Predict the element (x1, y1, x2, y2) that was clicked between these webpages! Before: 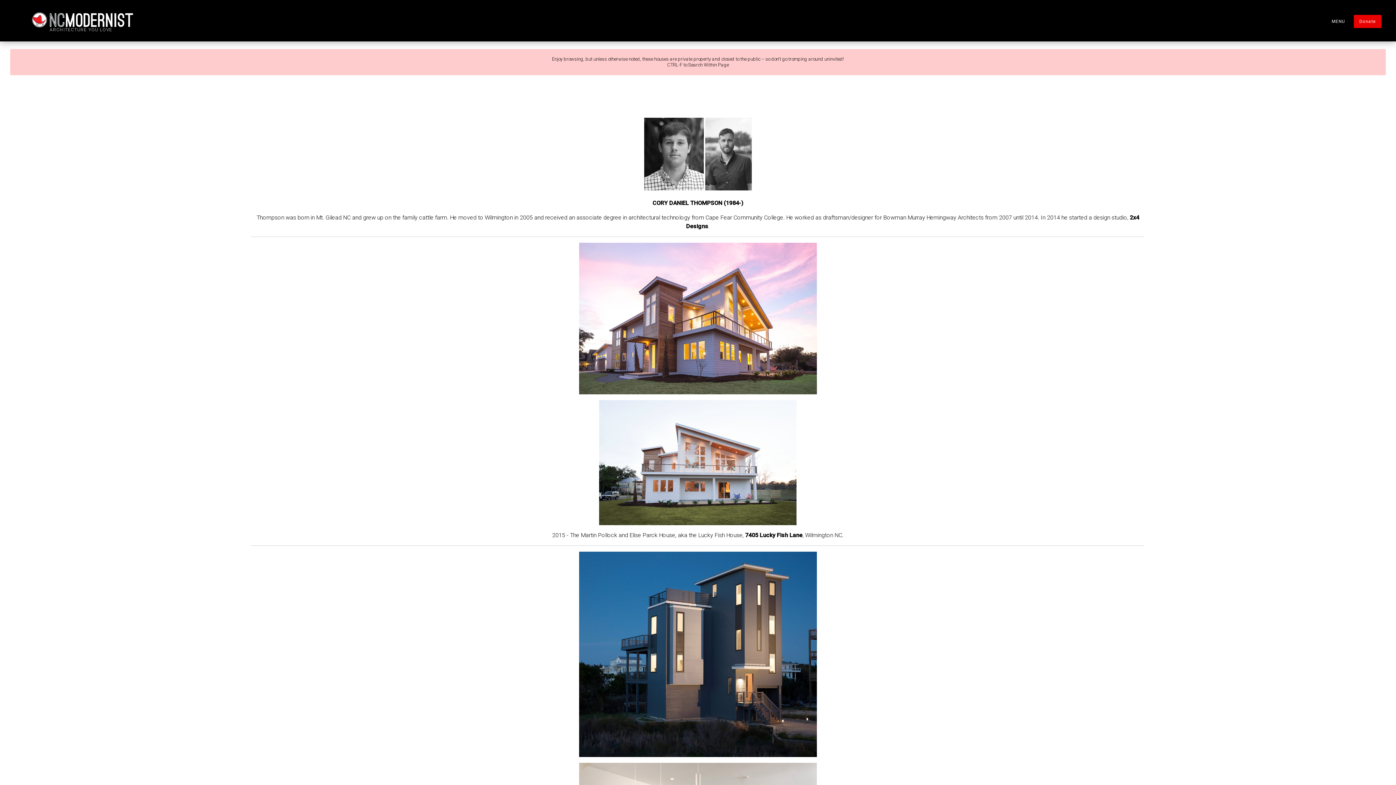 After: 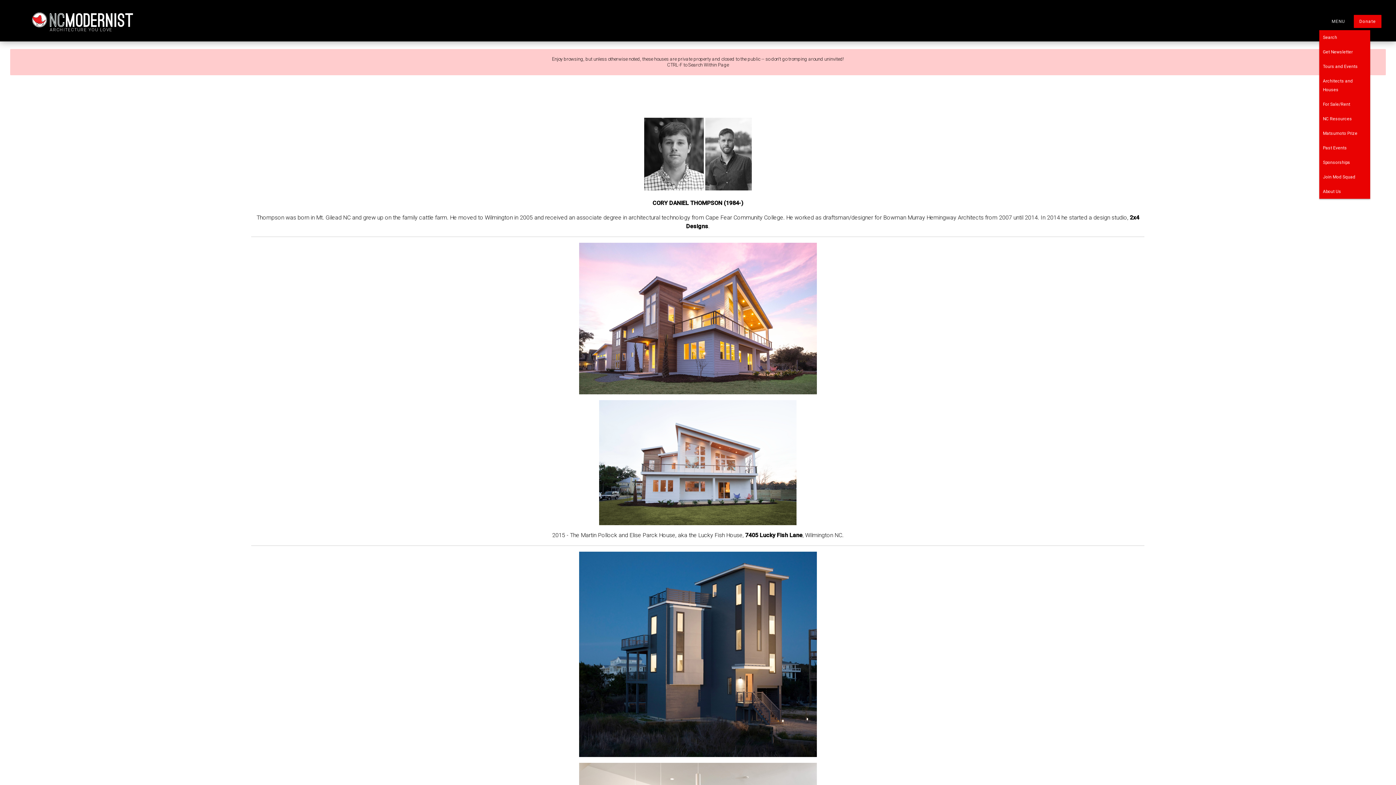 Action: label: MENU bbox: (1324, 12, 1352, 30)